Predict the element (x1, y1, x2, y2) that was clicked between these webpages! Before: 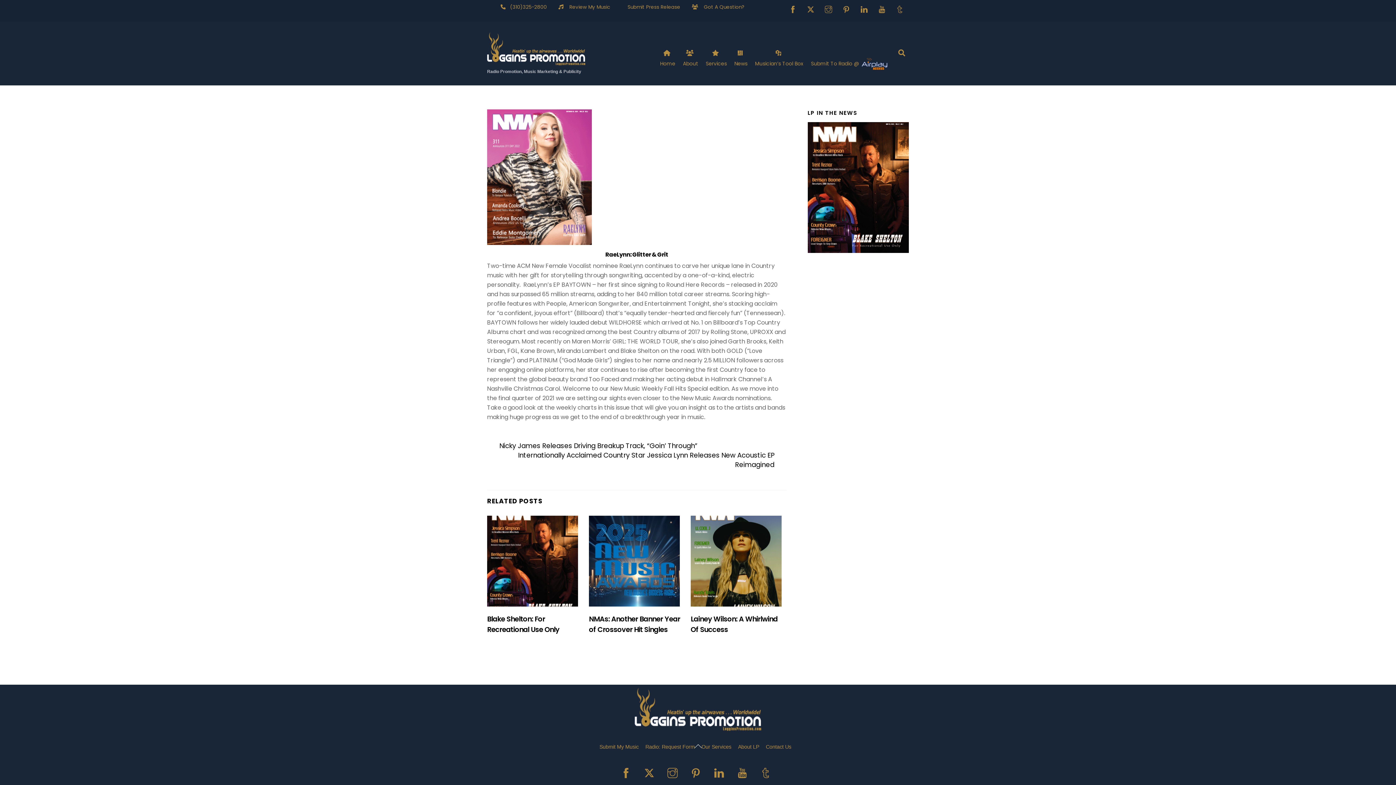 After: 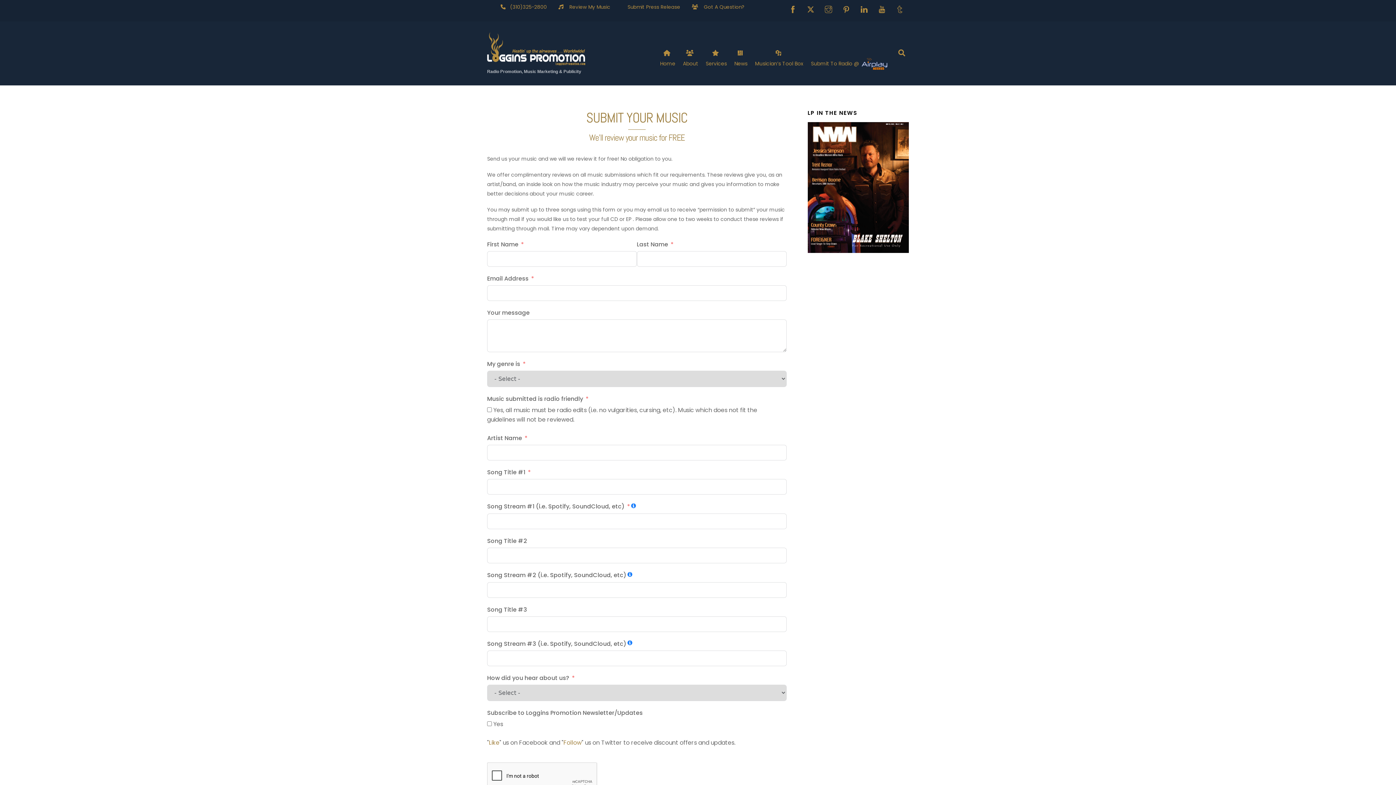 Action: bbox: (599, 744, 638, 750) label: Submit My Music